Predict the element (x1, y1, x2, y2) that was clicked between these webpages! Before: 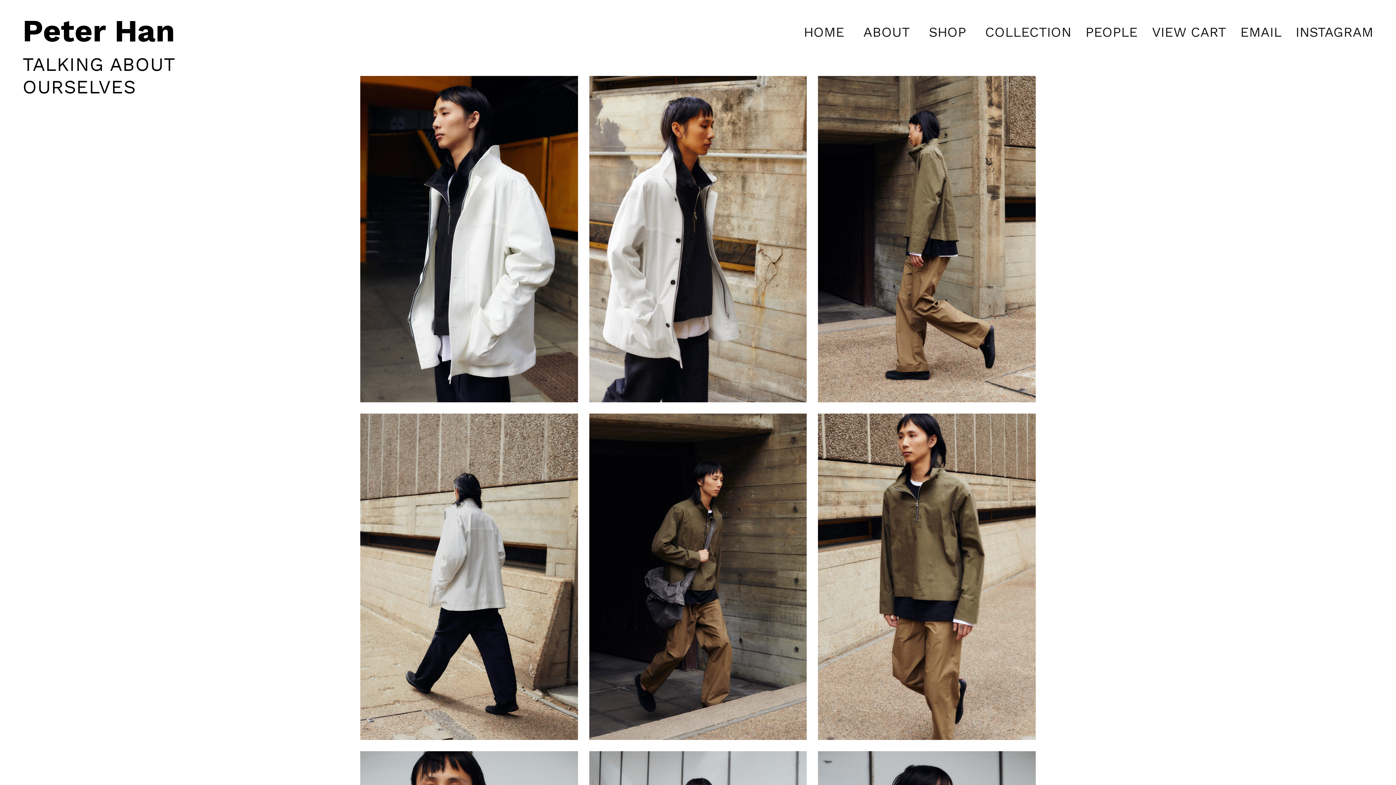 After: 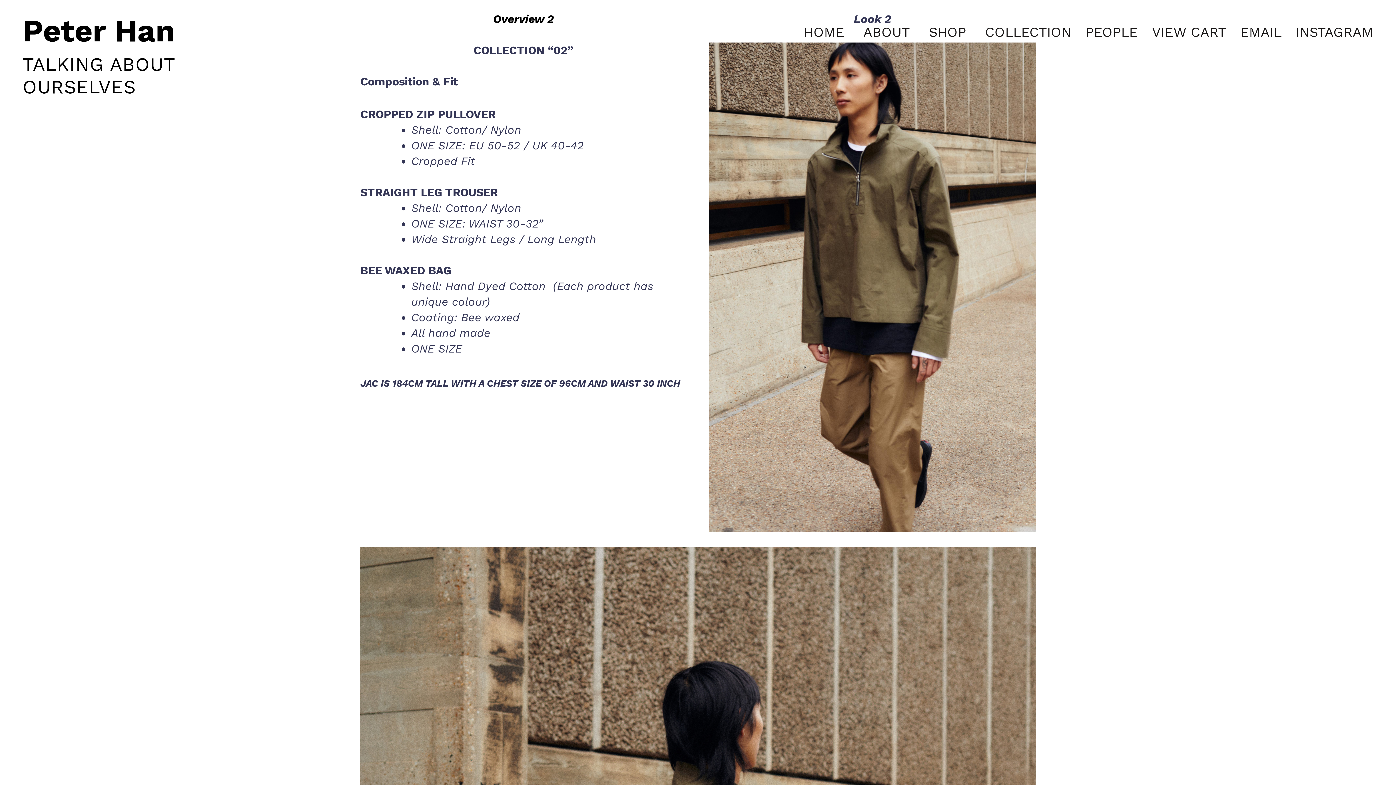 Action: bbox: (583, 408, 812, 745)